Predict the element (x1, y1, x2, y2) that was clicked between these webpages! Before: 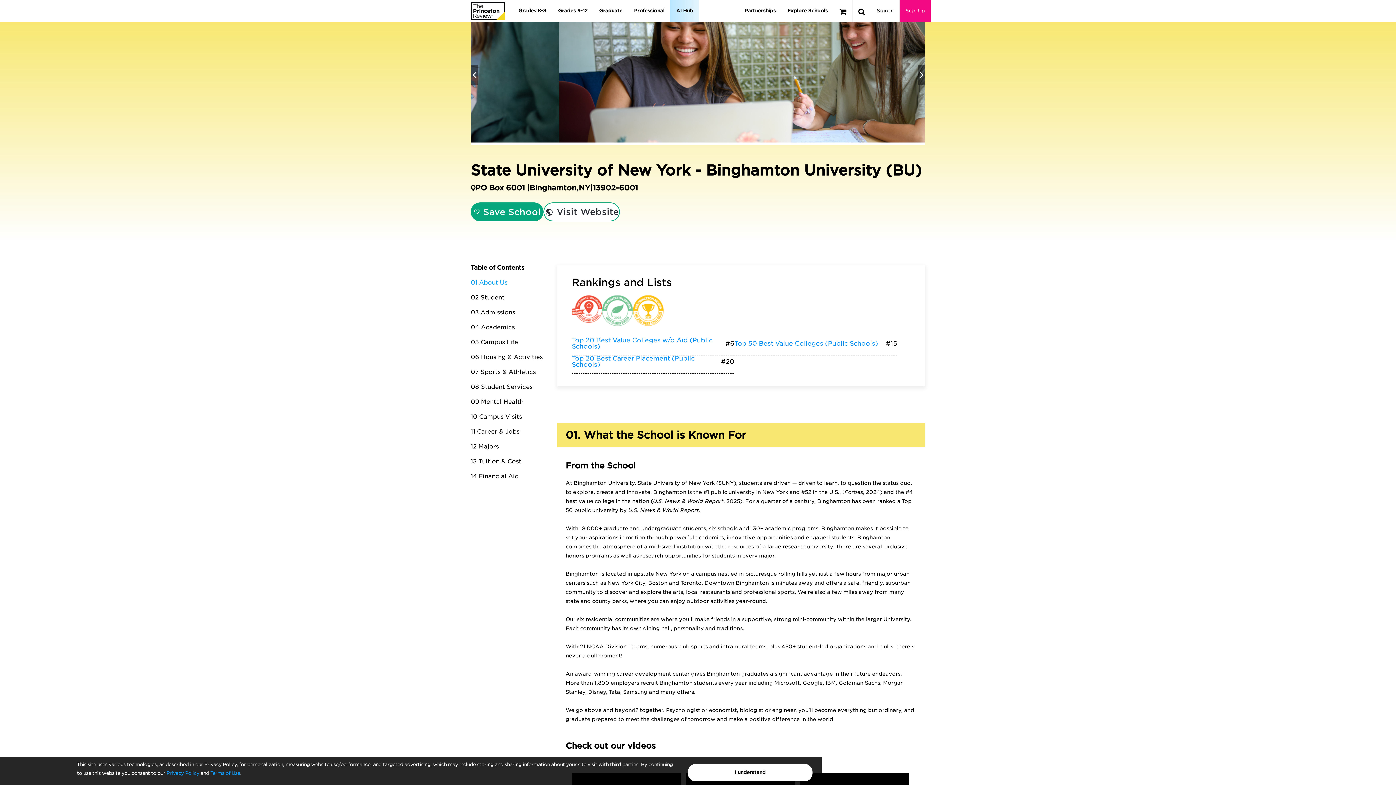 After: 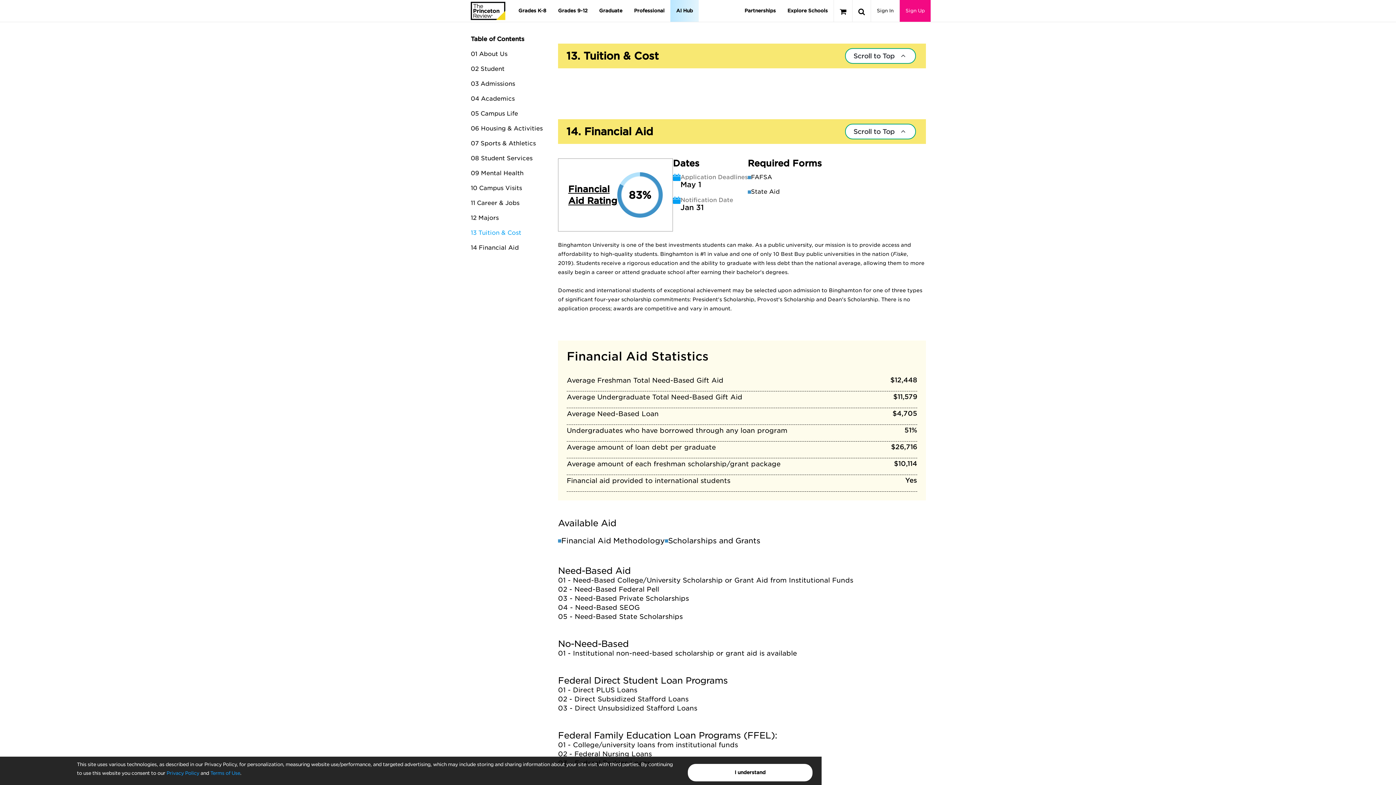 Action: label: 13 Tuition & Cost bbox: (470, 458, 521, 465)